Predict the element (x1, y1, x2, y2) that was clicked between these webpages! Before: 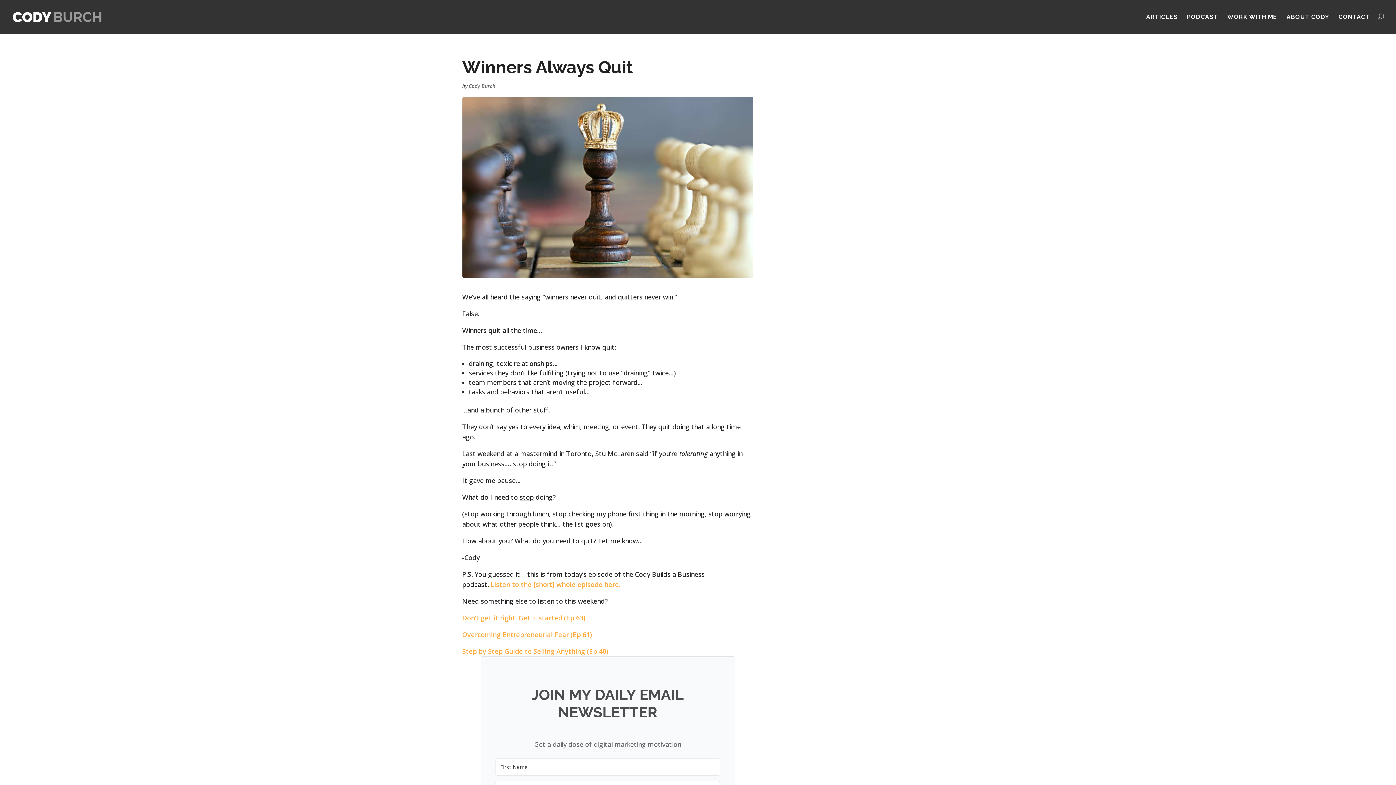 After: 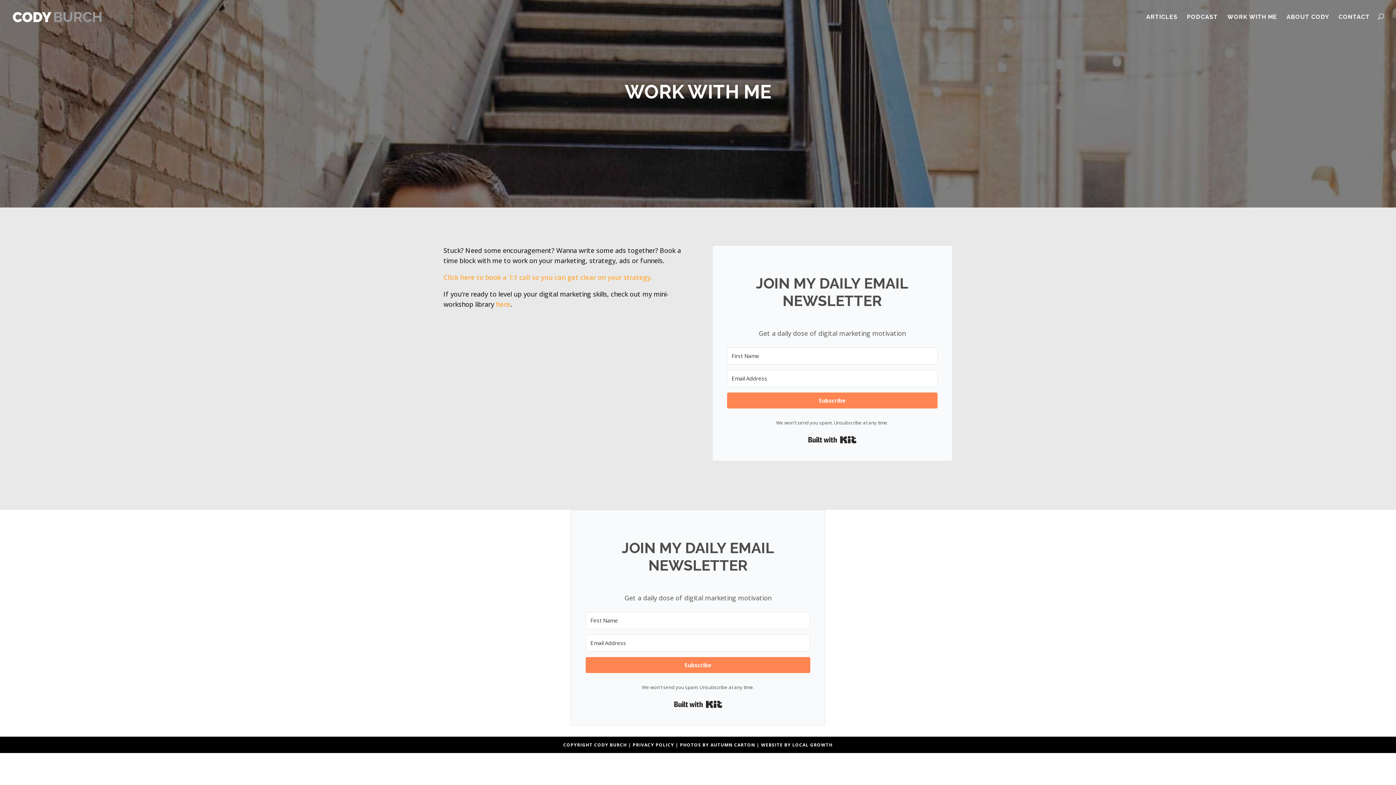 Action: bbox: (1227, 14, 1277, 34) label: WORK WITH ME